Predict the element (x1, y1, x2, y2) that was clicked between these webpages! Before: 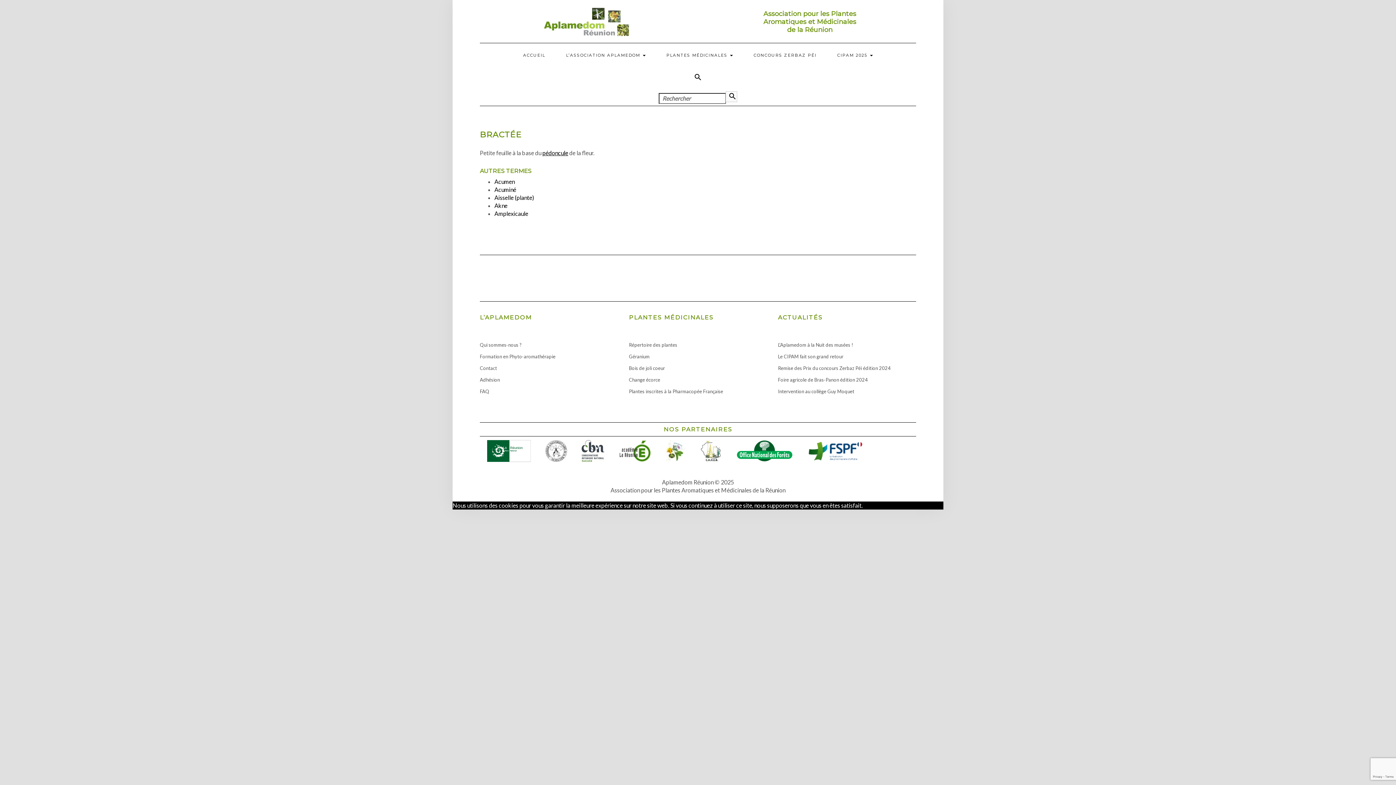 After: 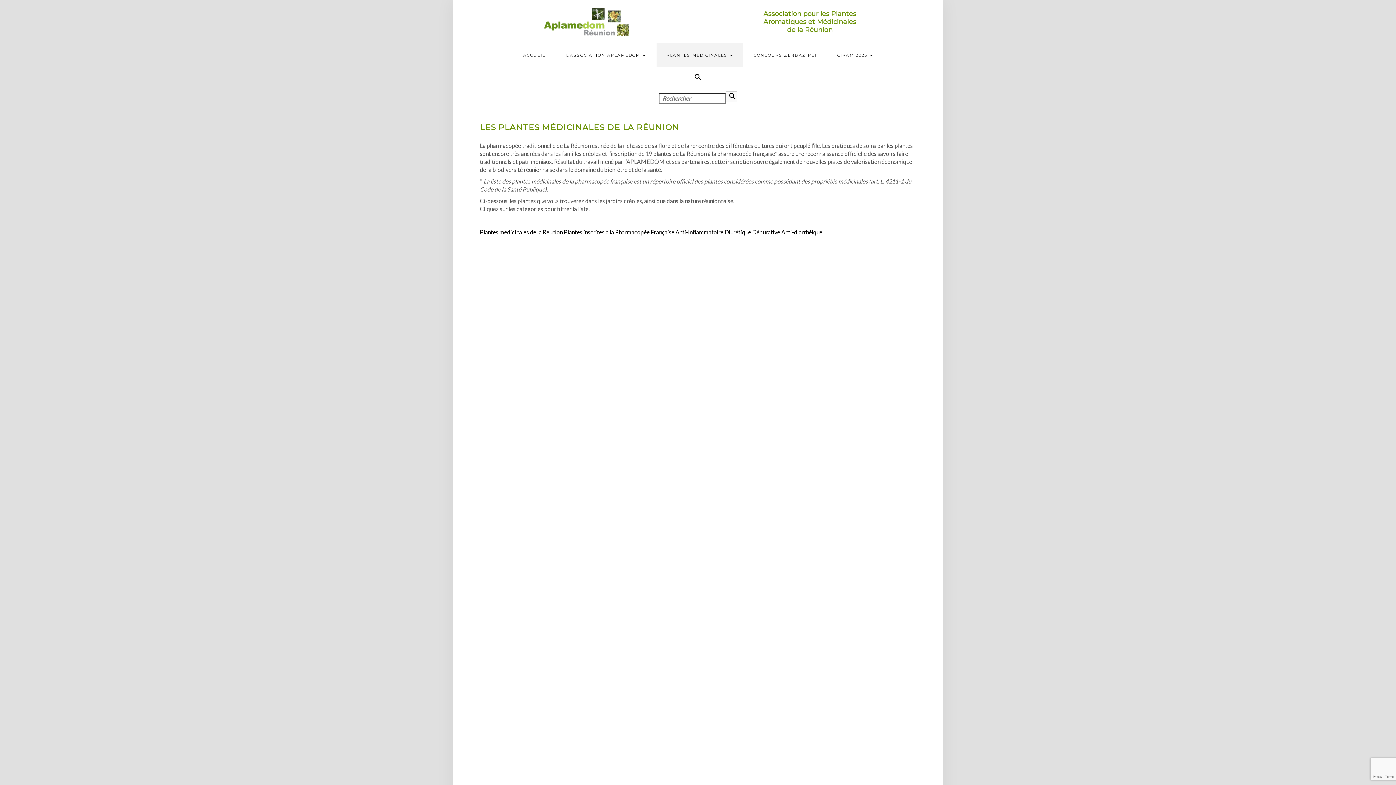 Action: label: PLANTES MÉDICINALES  bbox: (656, 43, 742, 67)